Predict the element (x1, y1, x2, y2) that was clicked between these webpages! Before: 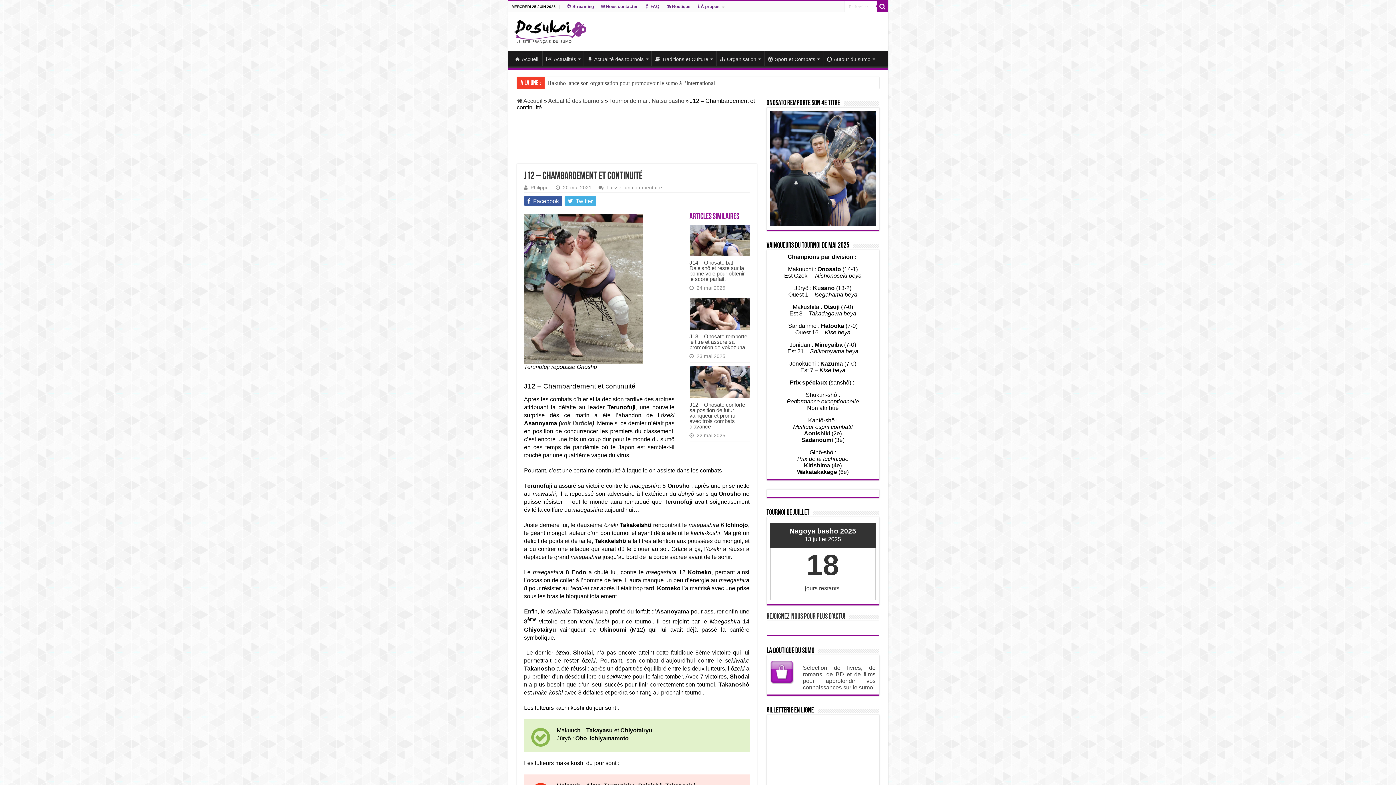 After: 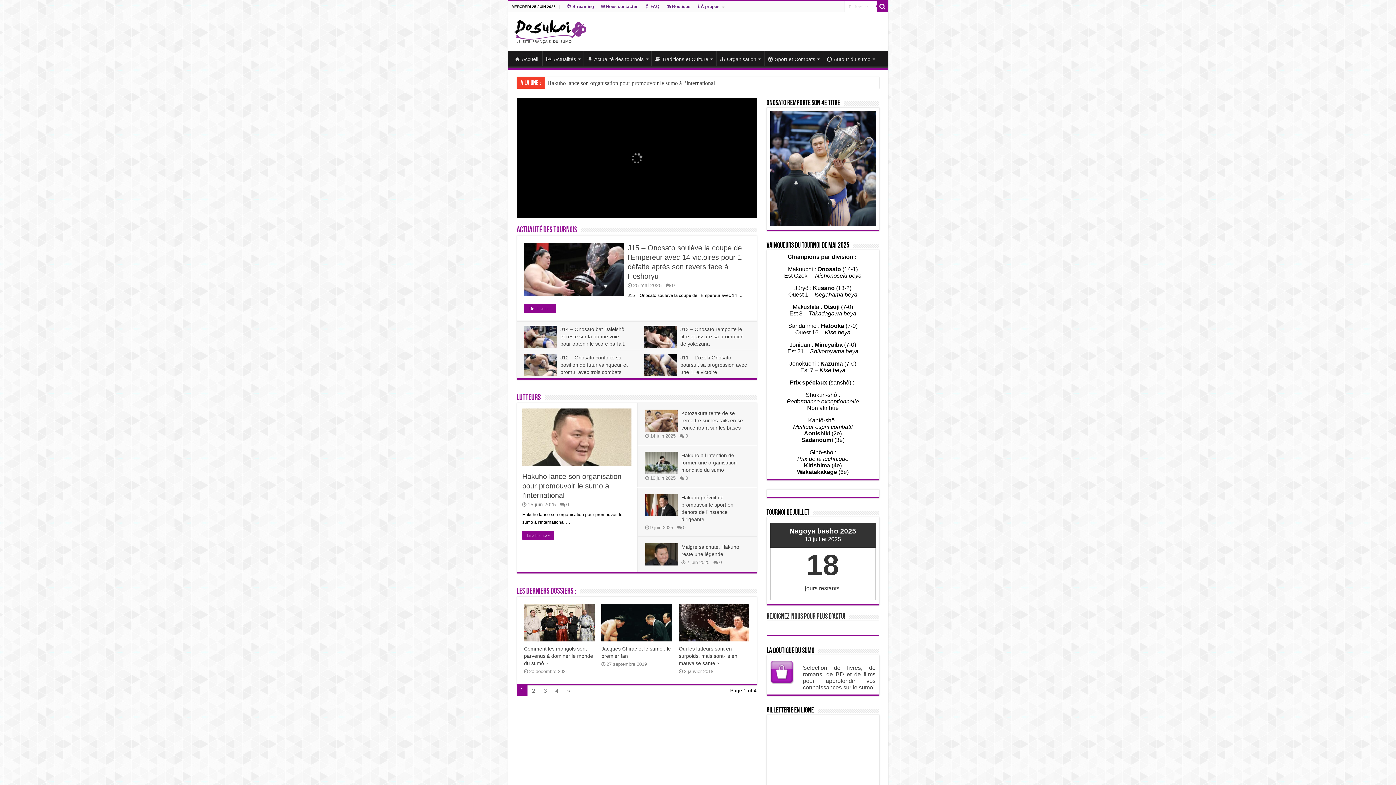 Action: bbox: (513, 21, 586, 38)